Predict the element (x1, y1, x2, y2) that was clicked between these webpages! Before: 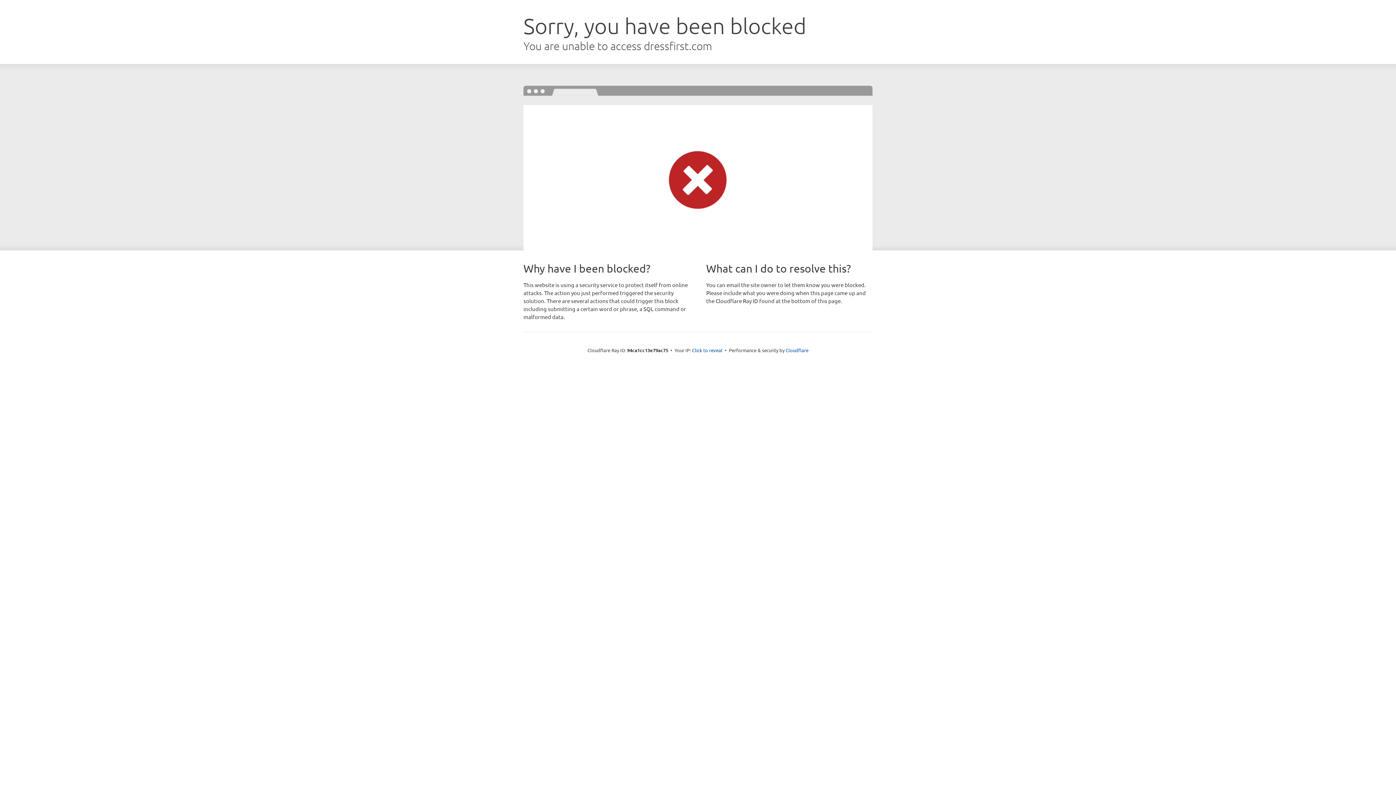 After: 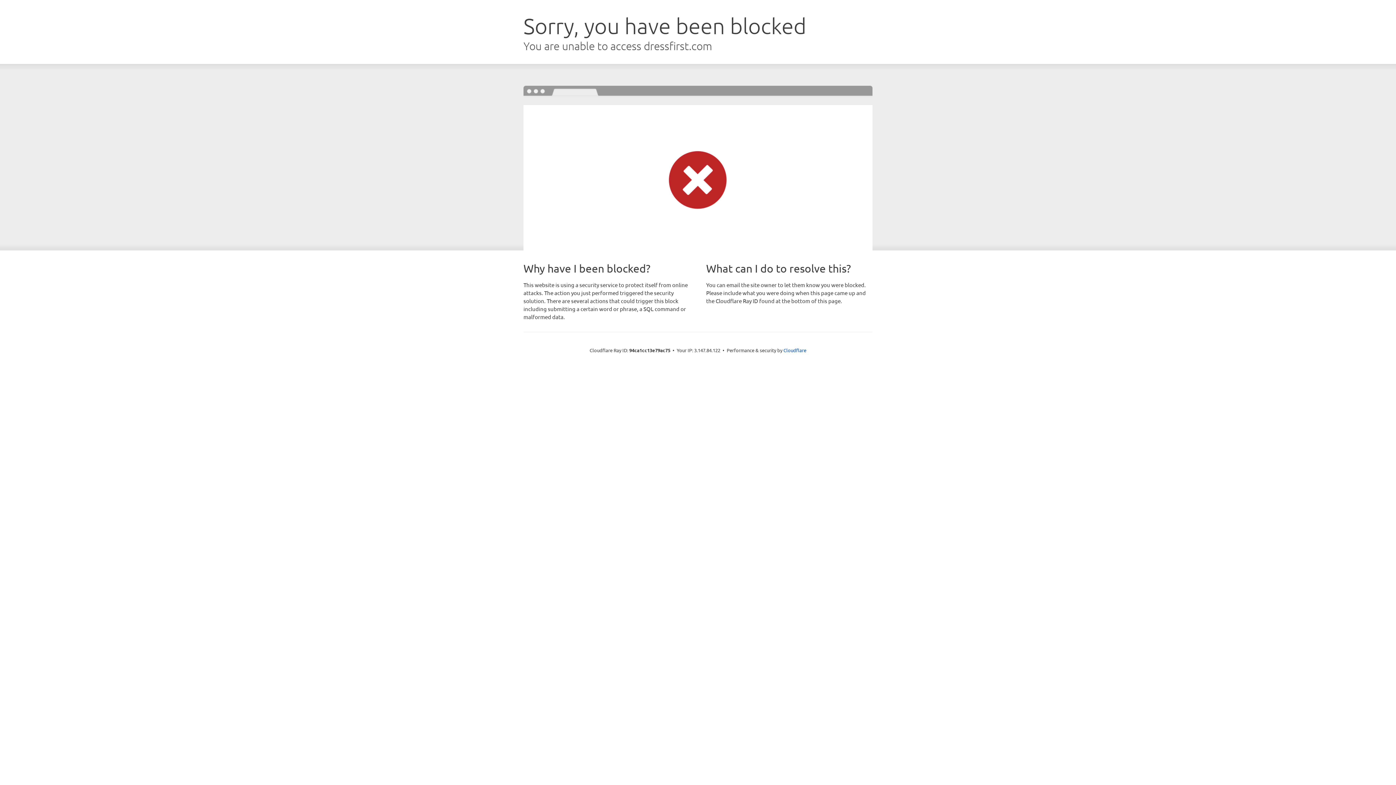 Action: bbox: (692, 346, 722, 353) label: Click to reveal